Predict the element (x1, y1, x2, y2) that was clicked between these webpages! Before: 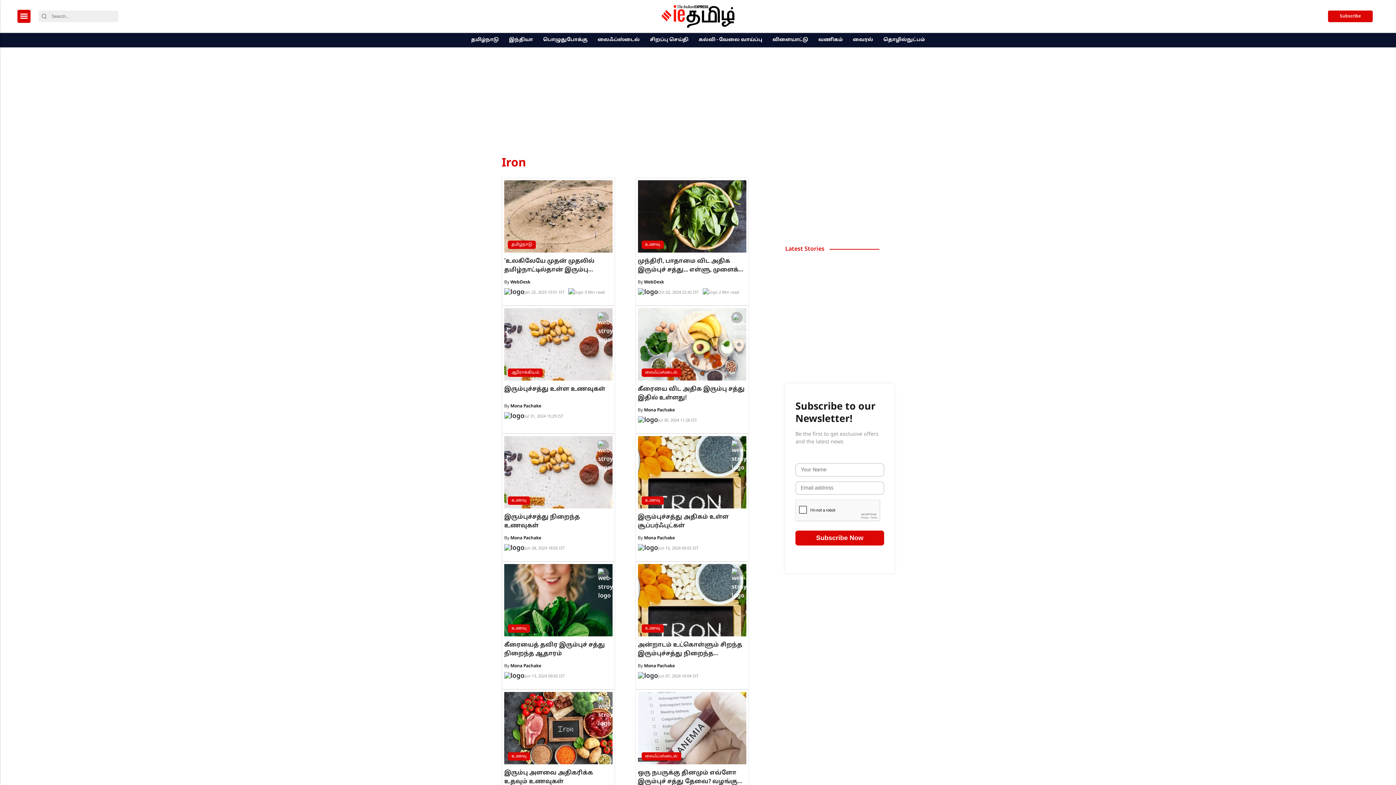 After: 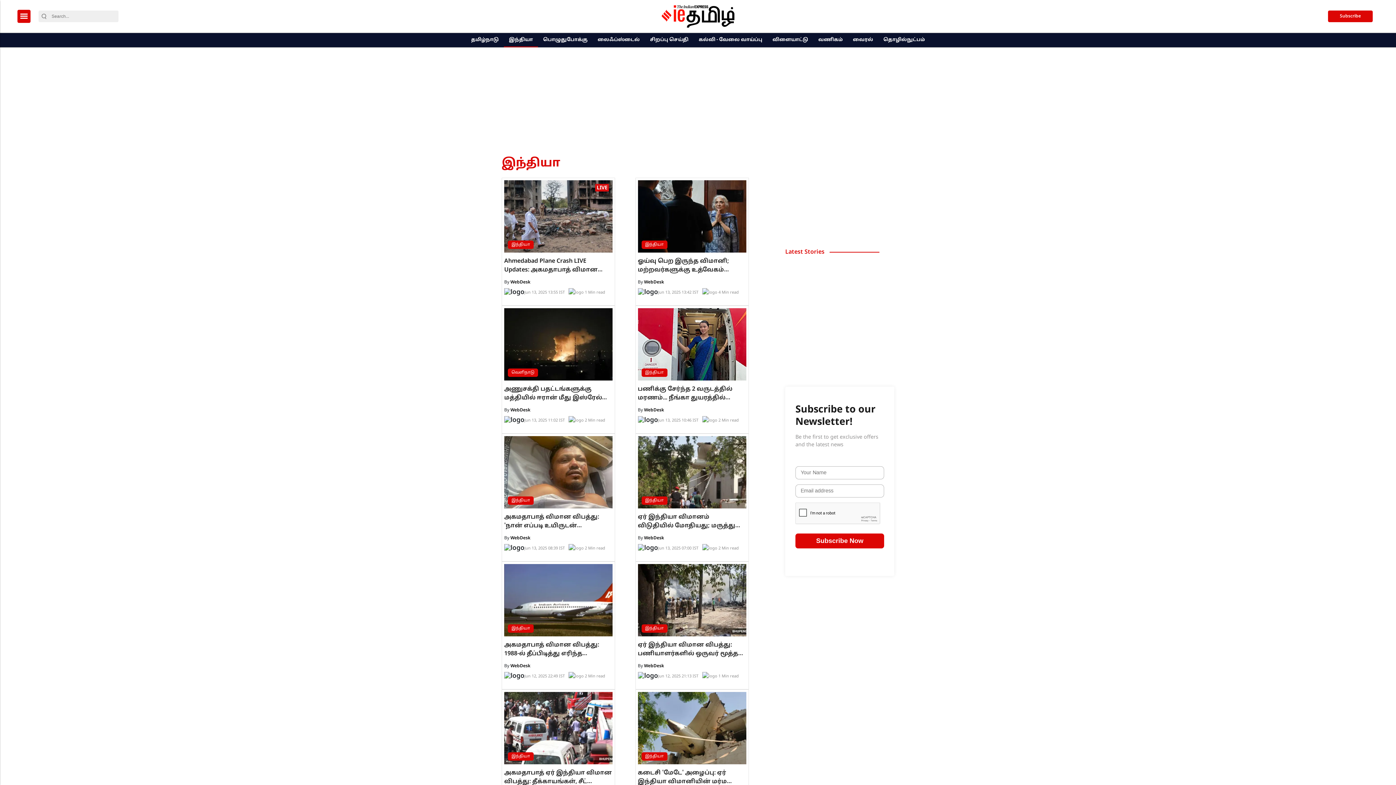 Action: label: இந்தியா bbox: (506, 33, 535, 47)